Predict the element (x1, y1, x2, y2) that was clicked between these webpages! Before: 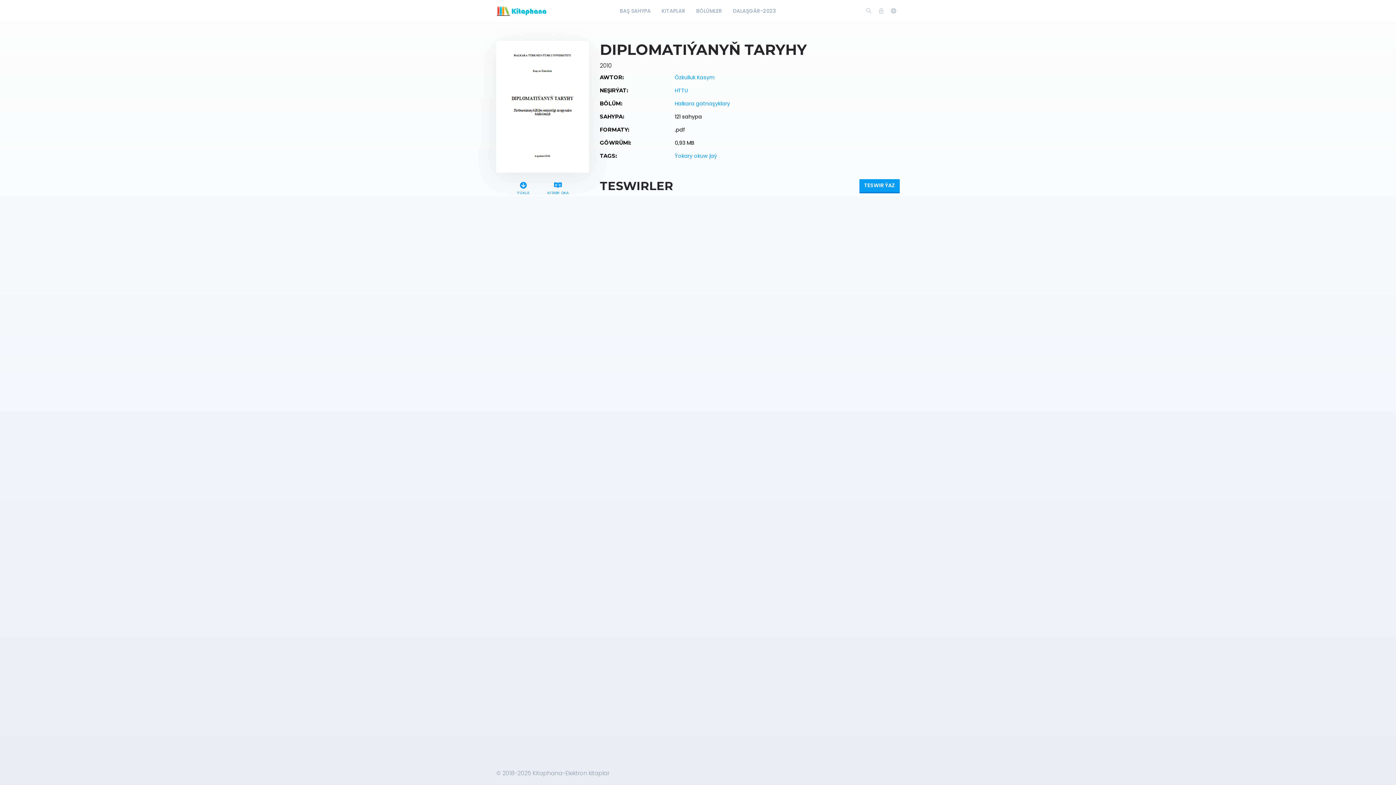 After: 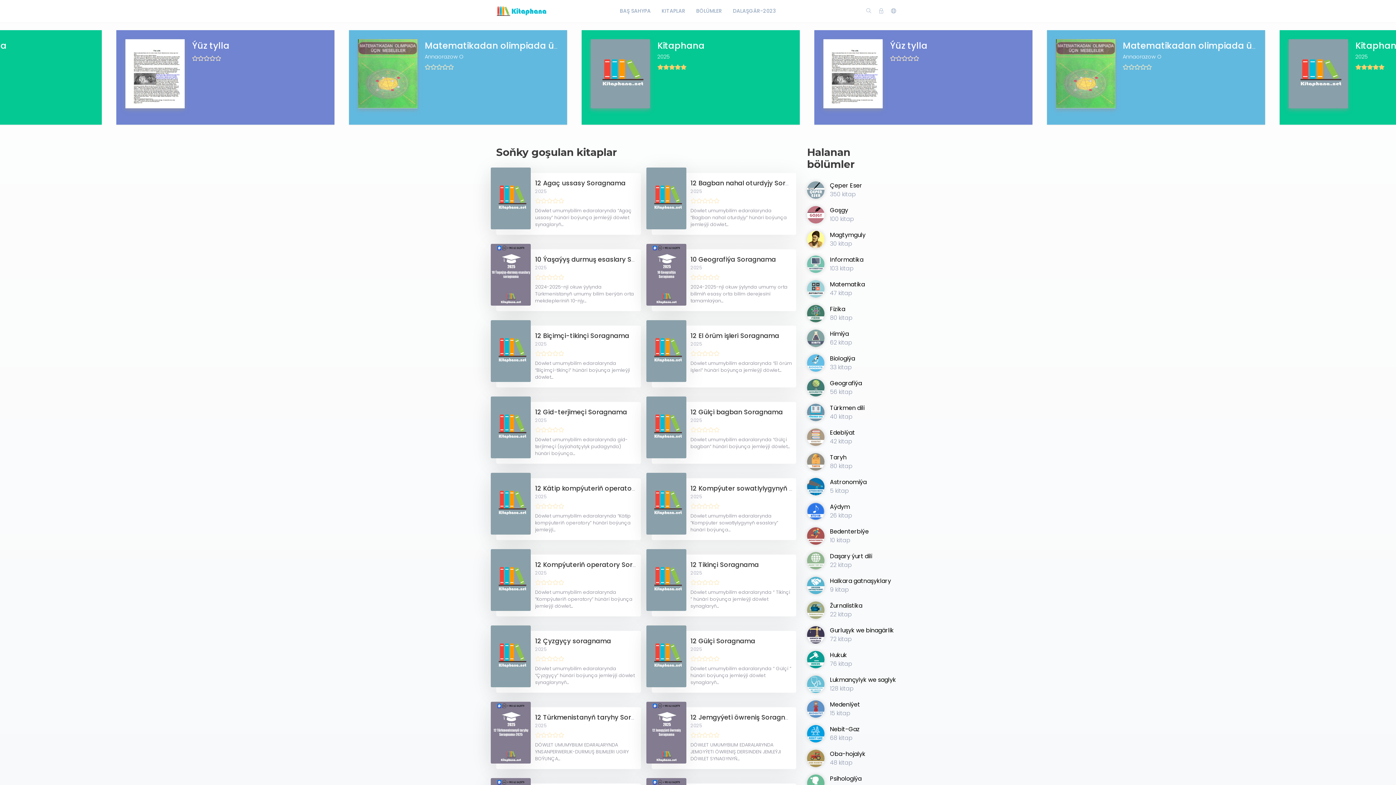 Action: bbox: (614, 0, 656, 22) label: BAŞ SAHYPA